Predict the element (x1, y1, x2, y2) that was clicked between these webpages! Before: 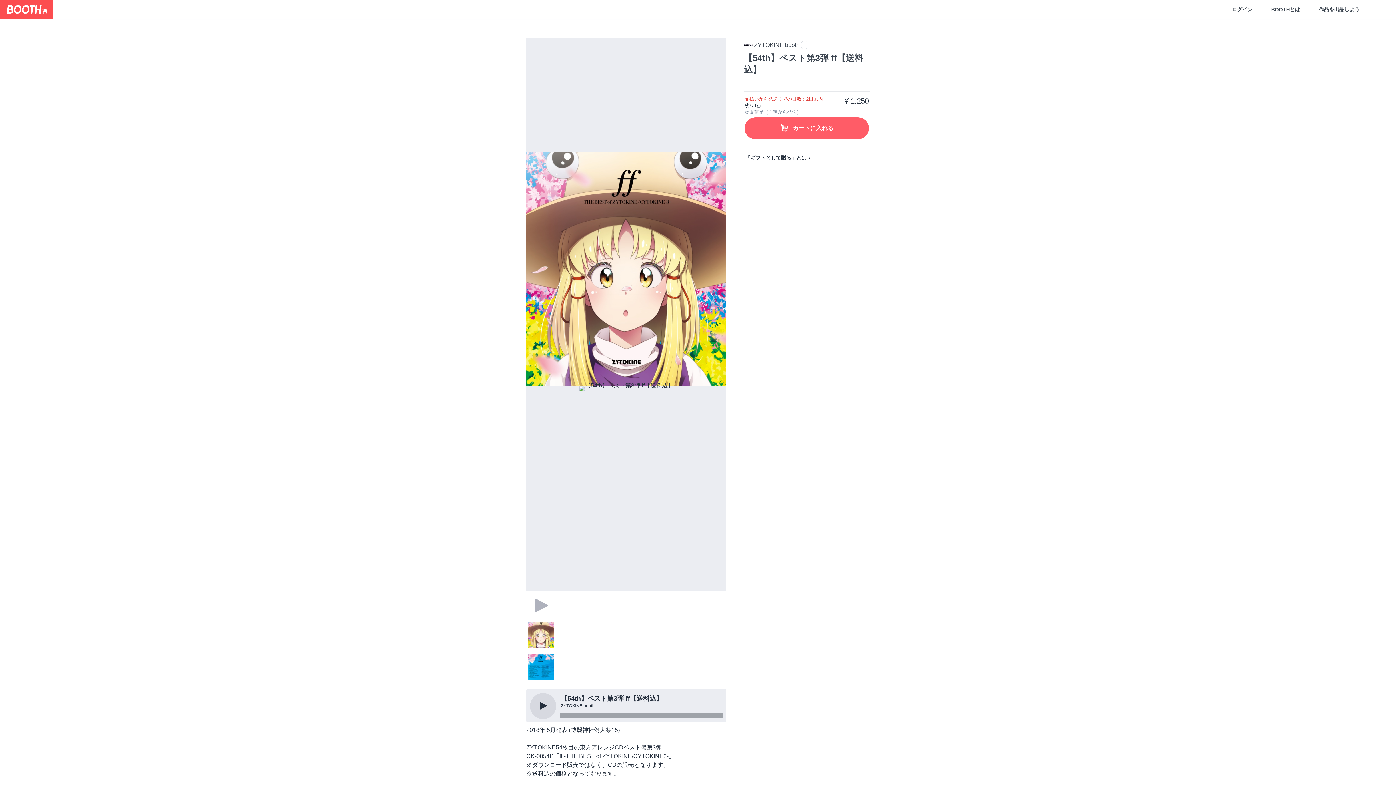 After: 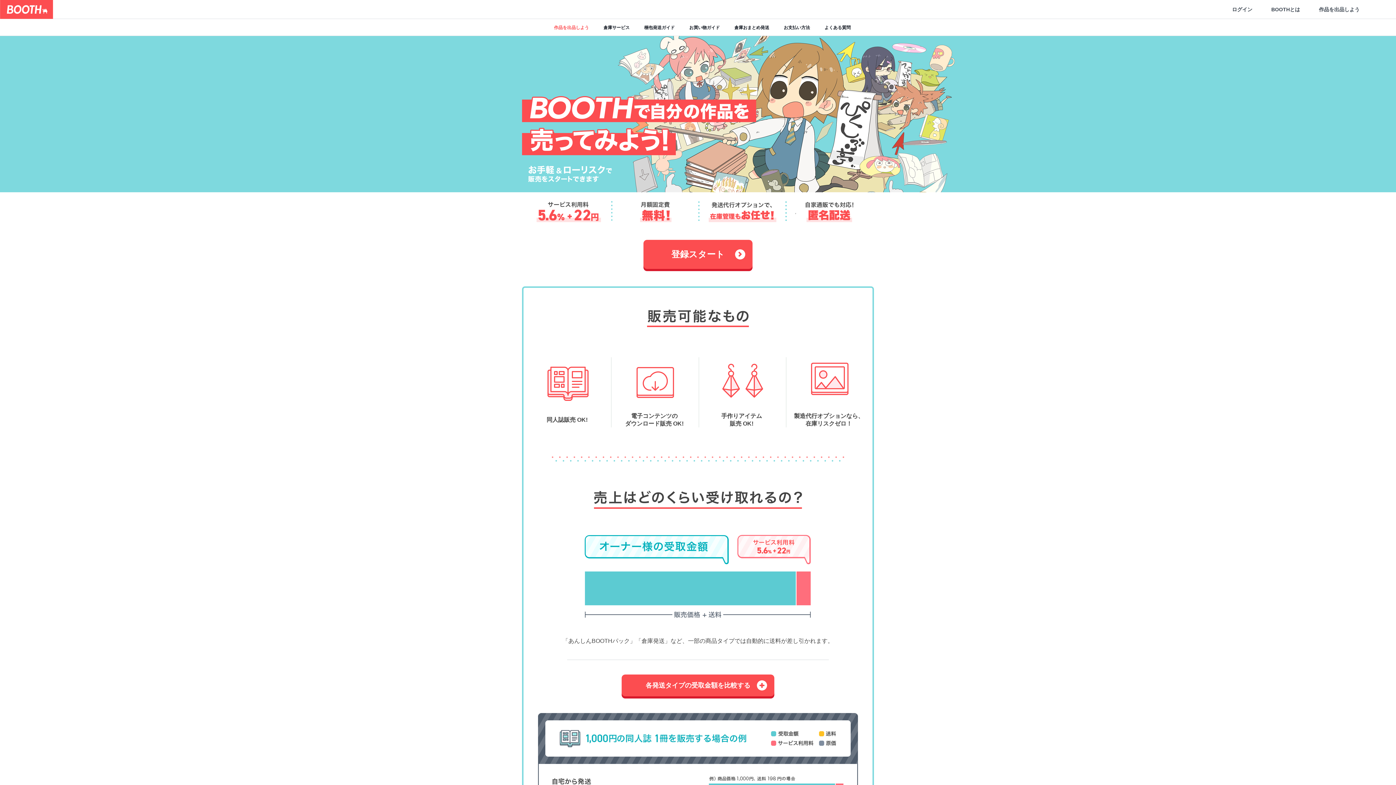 Action: label: 作品を出品しよう bbox: (1309, 6, 1369, 12)